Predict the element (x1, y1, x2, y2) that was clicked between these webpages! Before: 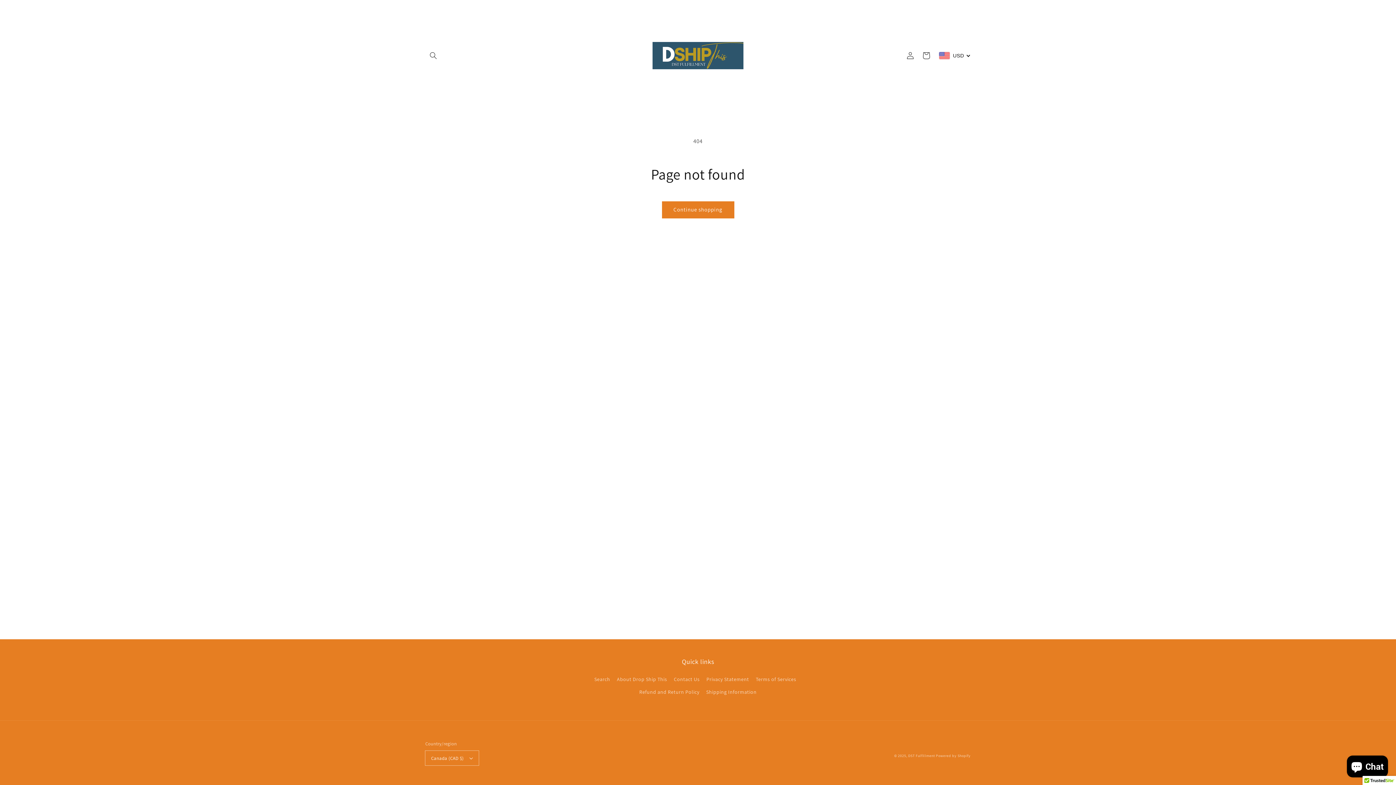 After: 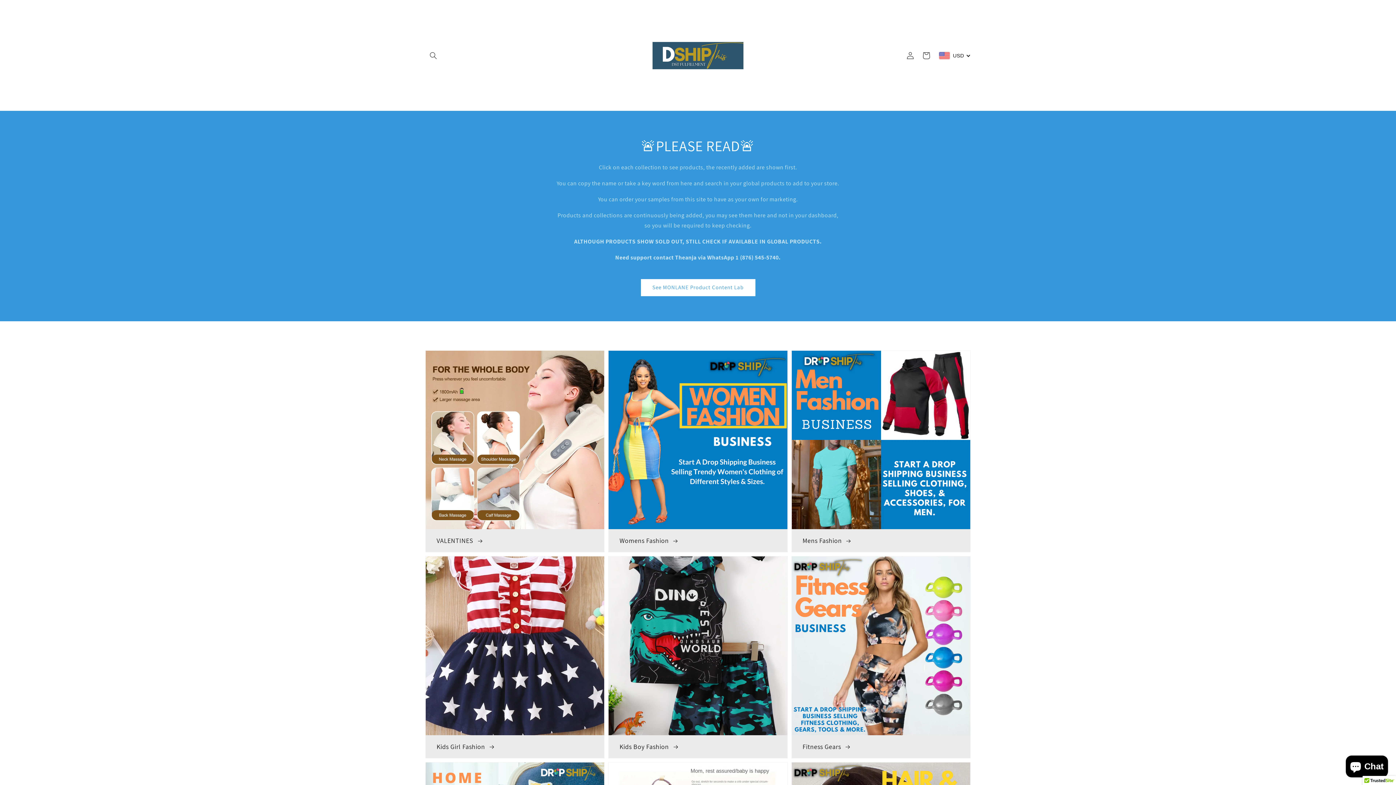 Action: bbox: (908, 753, 935, 758) label: DST Fulfillment